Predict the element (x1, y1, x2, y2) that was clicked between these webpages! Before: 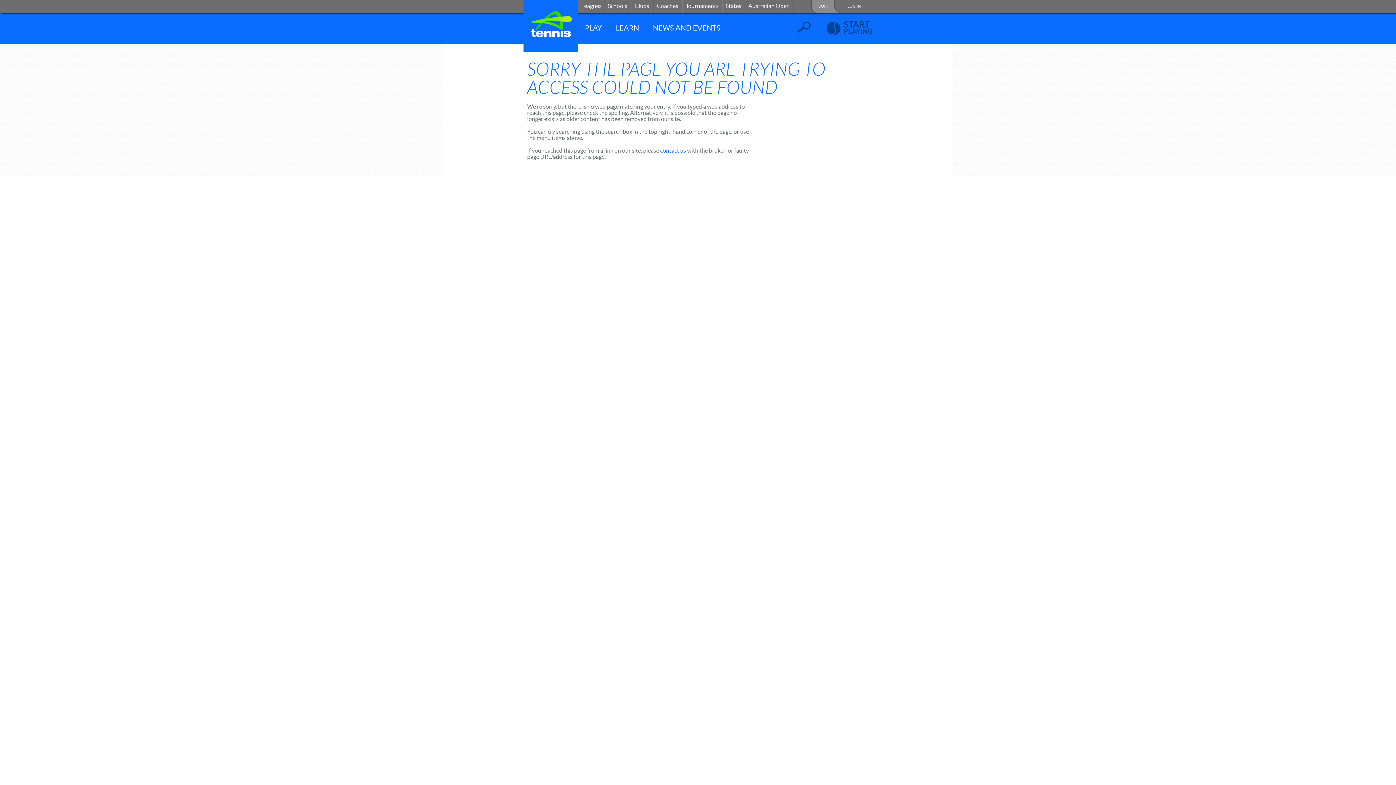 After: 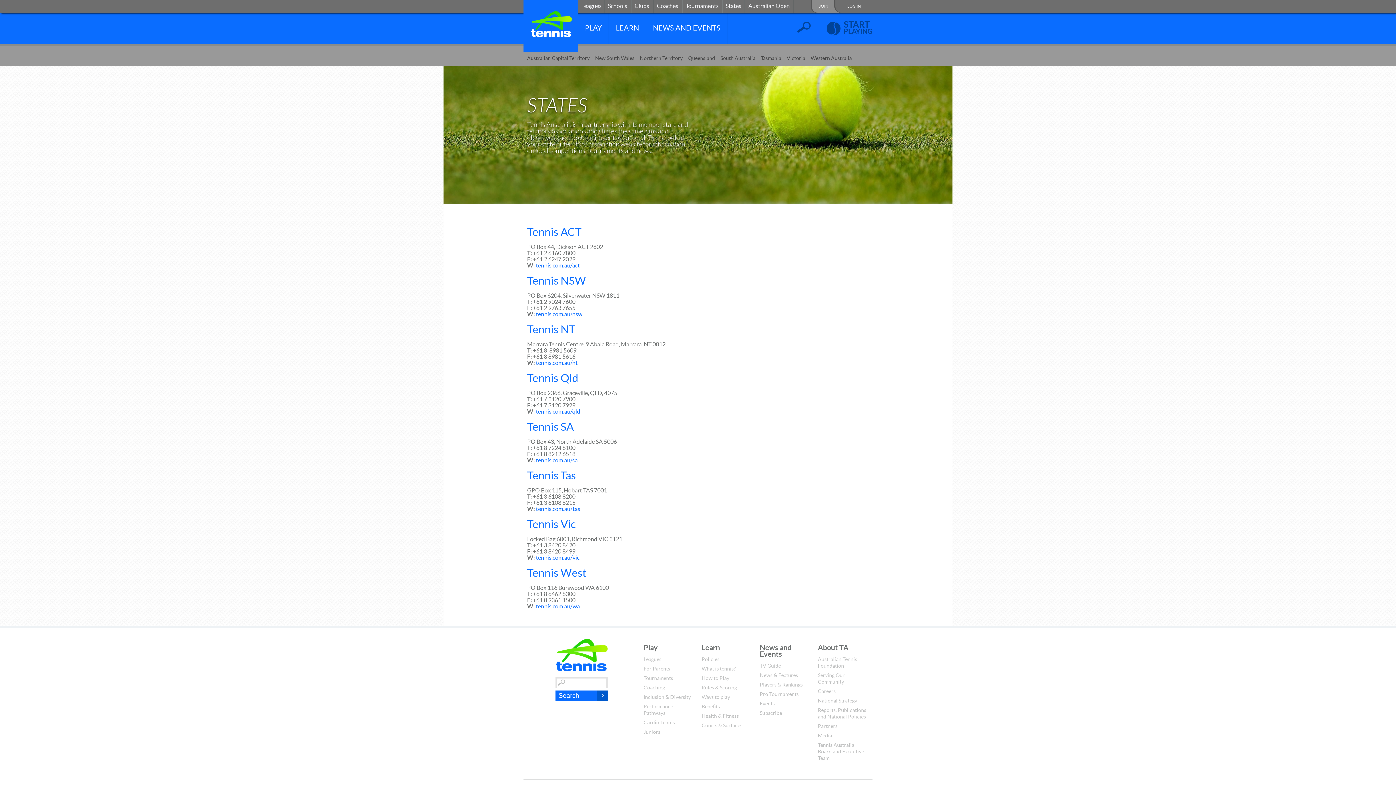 Action: label: States bbox: (722, 0, 744, 12)